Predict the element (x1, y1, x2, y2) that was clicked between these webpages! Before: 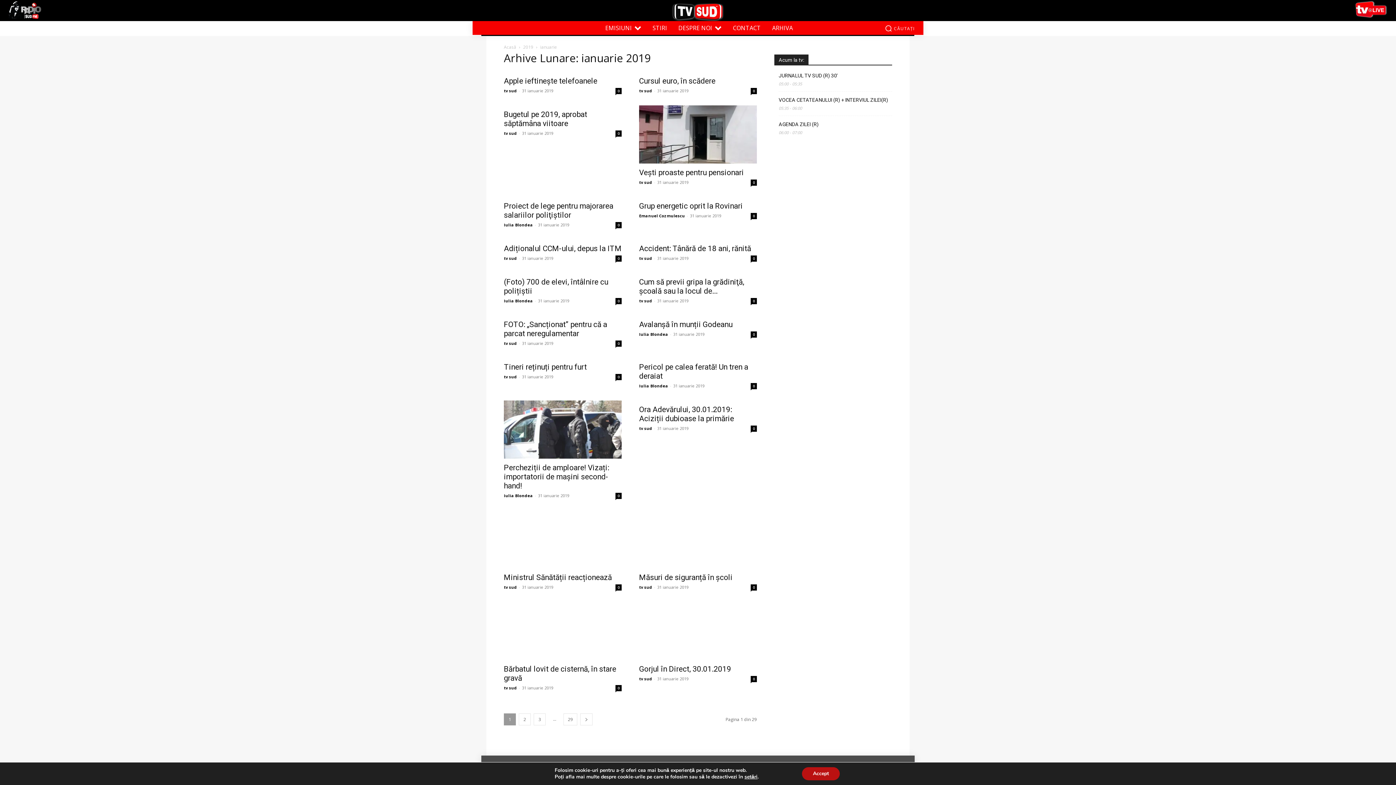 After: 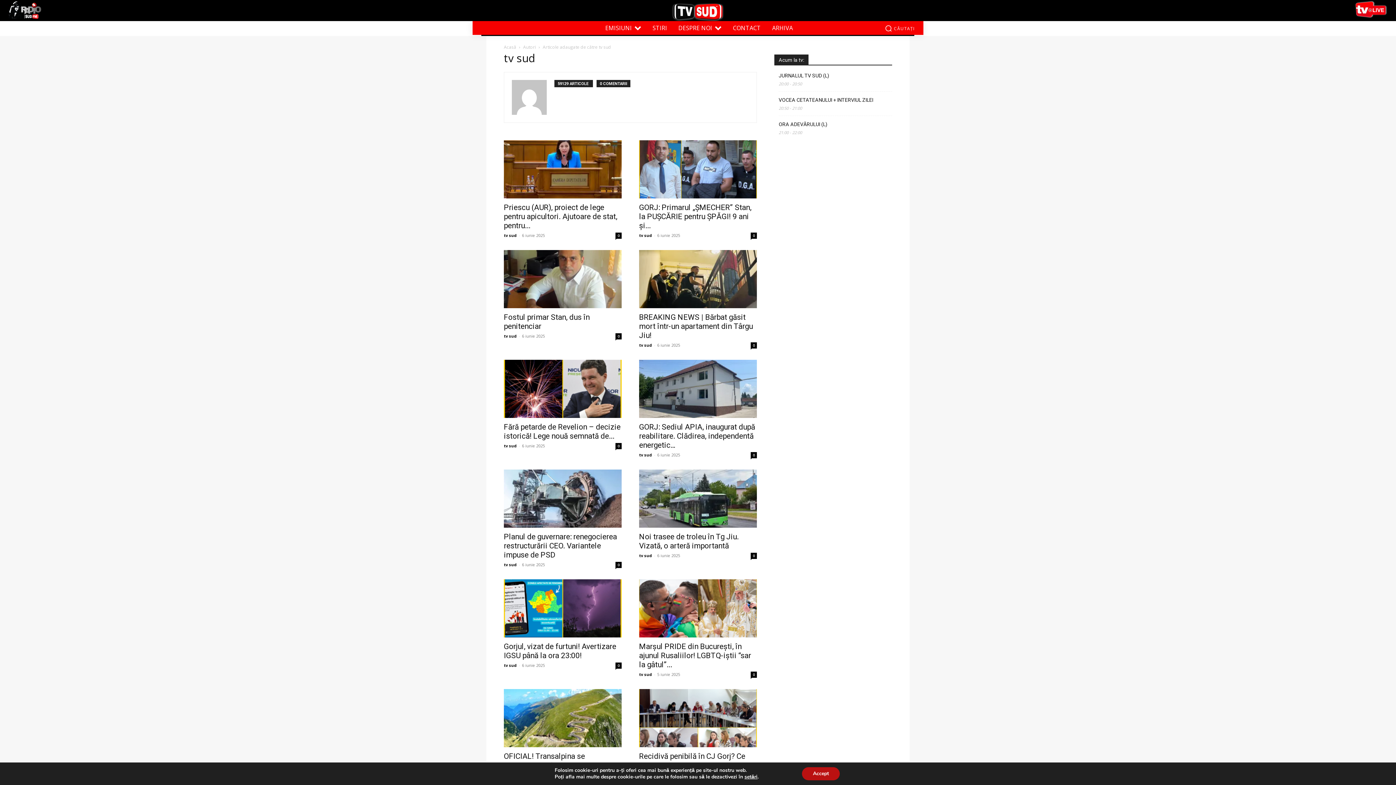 Action: bbox: (504, 640, 517, 646) label: tv sud